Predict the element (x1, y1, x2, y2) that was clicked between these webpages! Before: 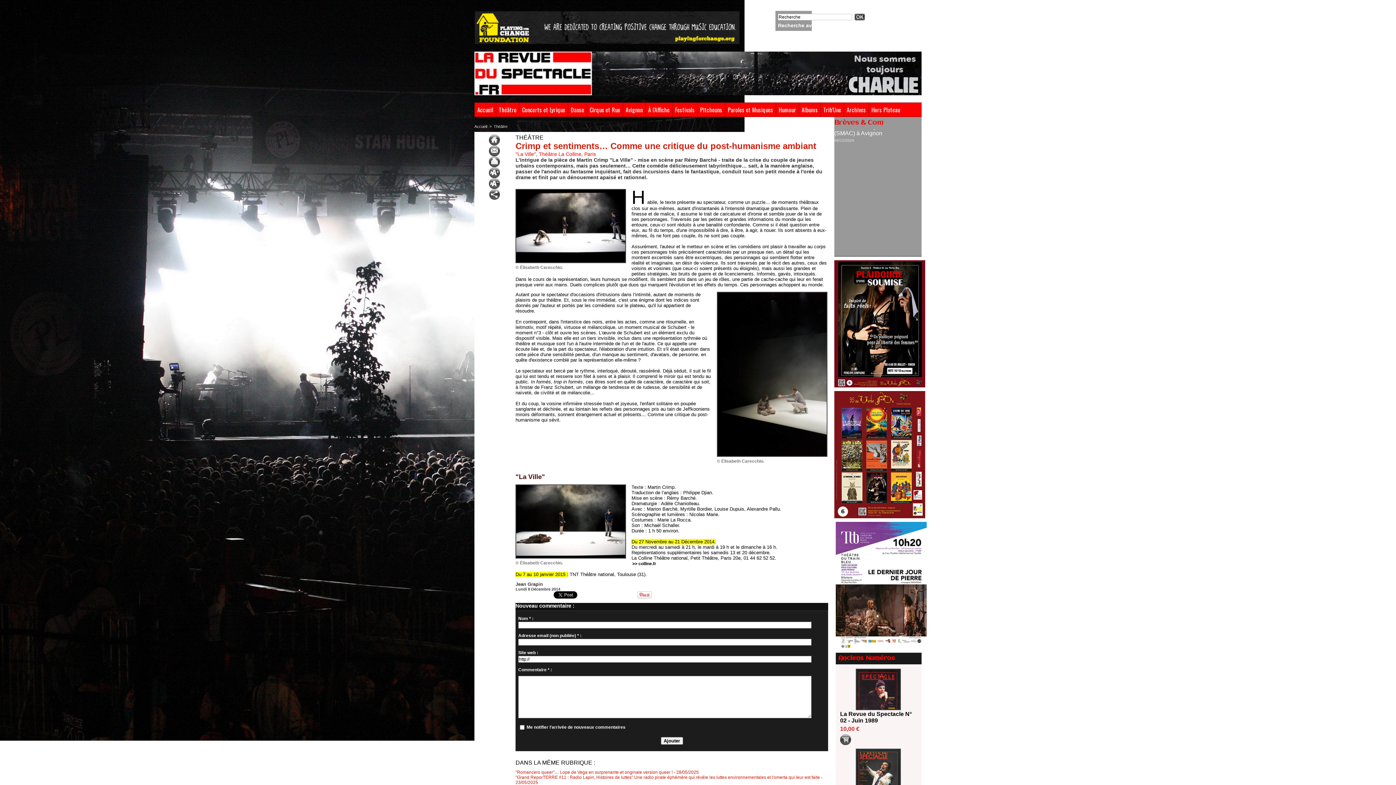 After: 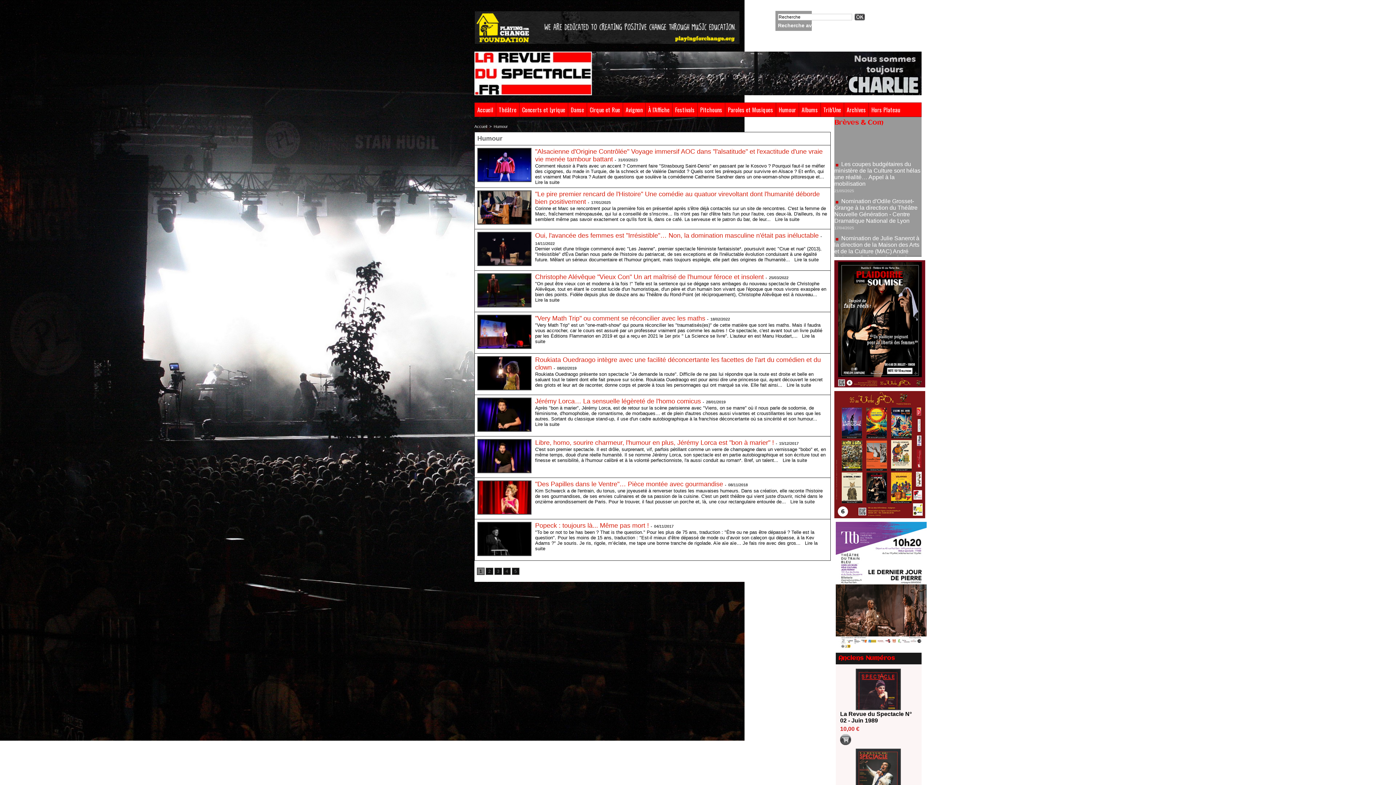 Action: label: Humour bbox: (776, 102, 798, 116)